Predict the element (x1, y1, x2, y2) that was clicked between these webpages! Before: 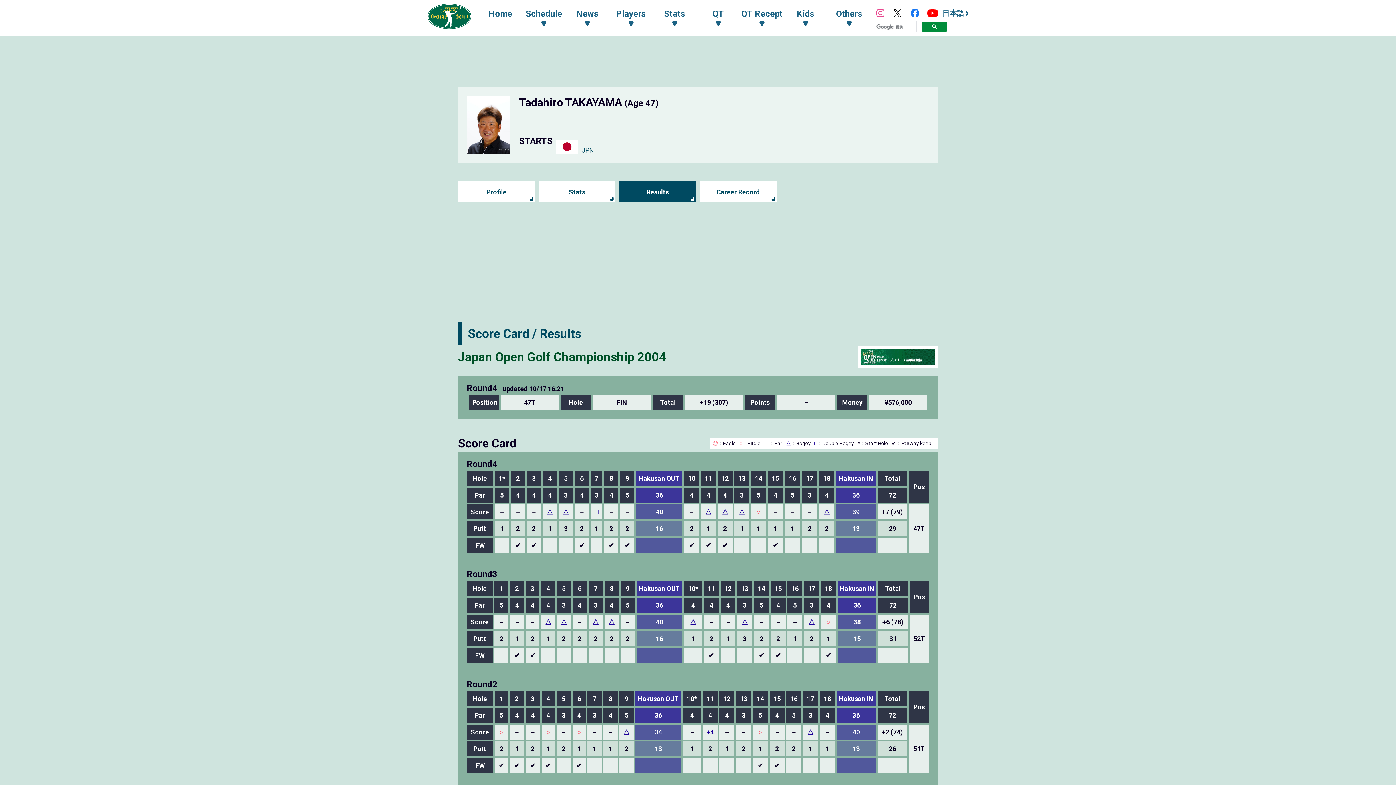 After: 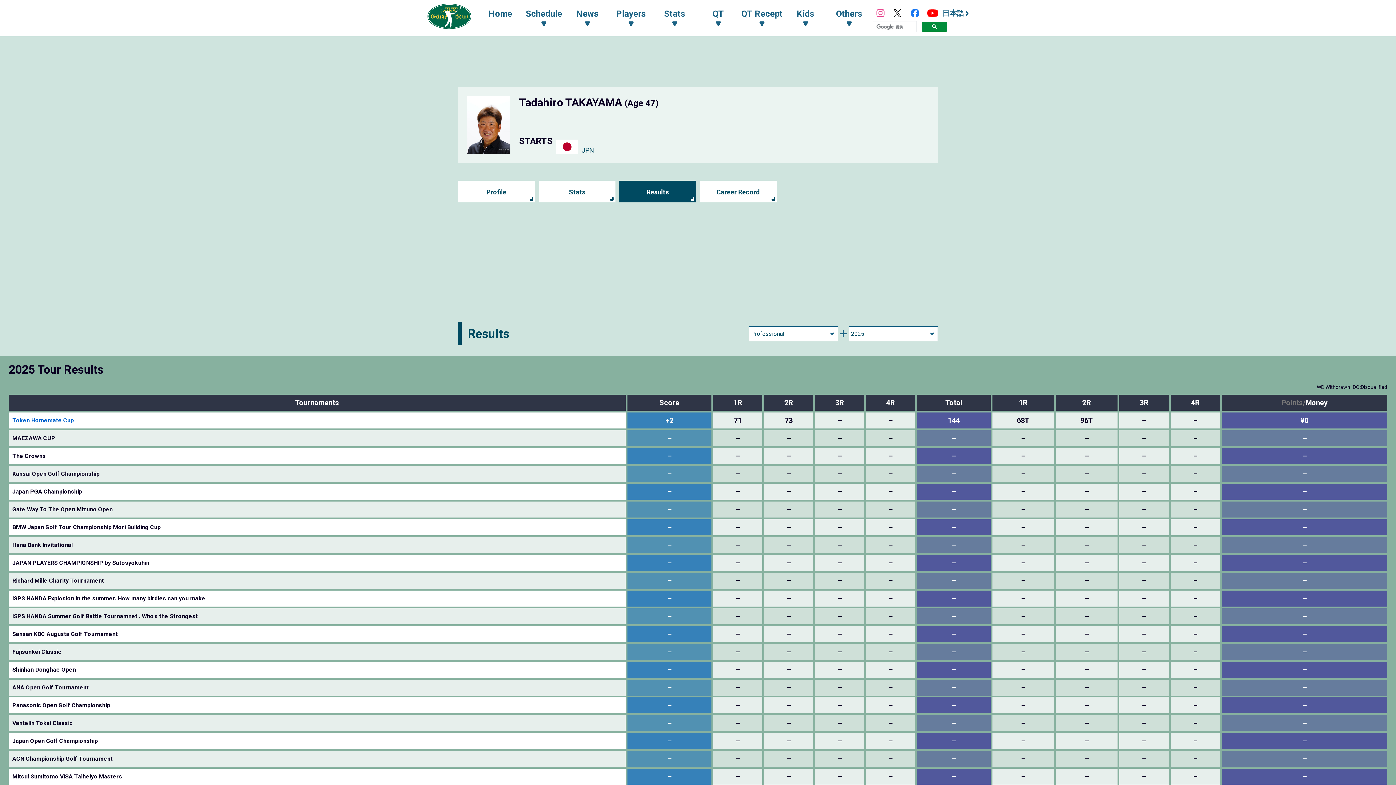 Action: label: Results bbox: (619, 183, 695, 200)